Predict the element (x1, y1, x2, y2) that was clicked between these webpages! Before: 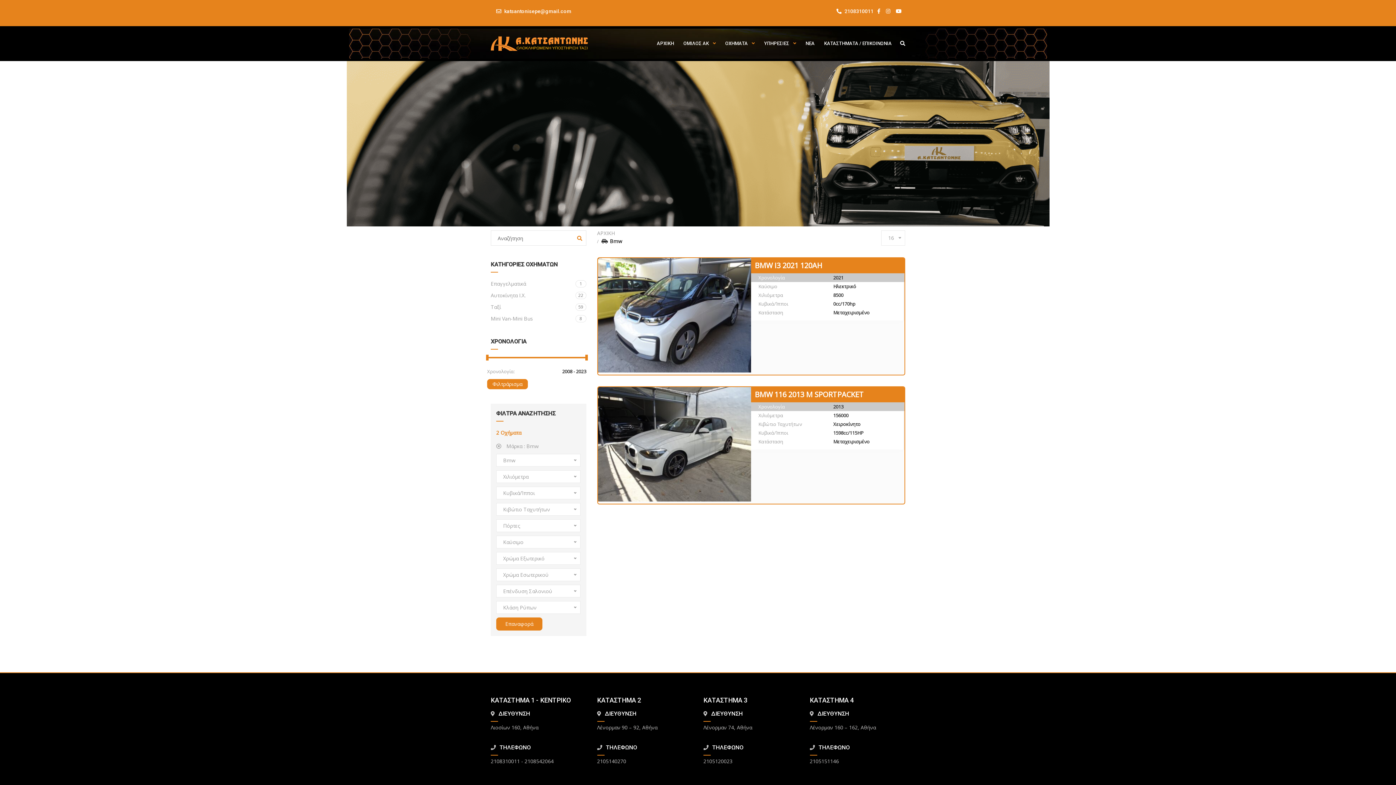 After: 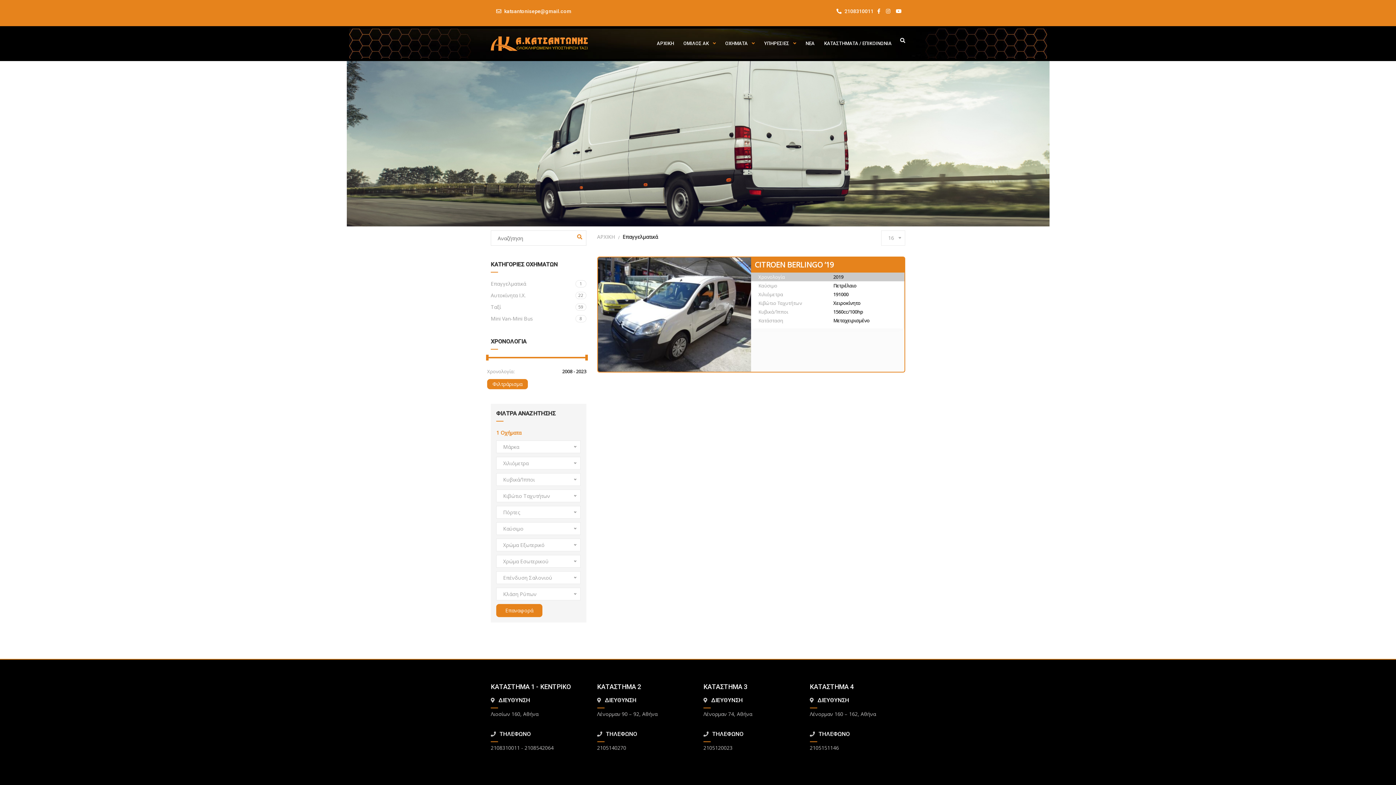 Action: label: Eπαγγελματικά
1 bbox: (490, 280, 586, 288)